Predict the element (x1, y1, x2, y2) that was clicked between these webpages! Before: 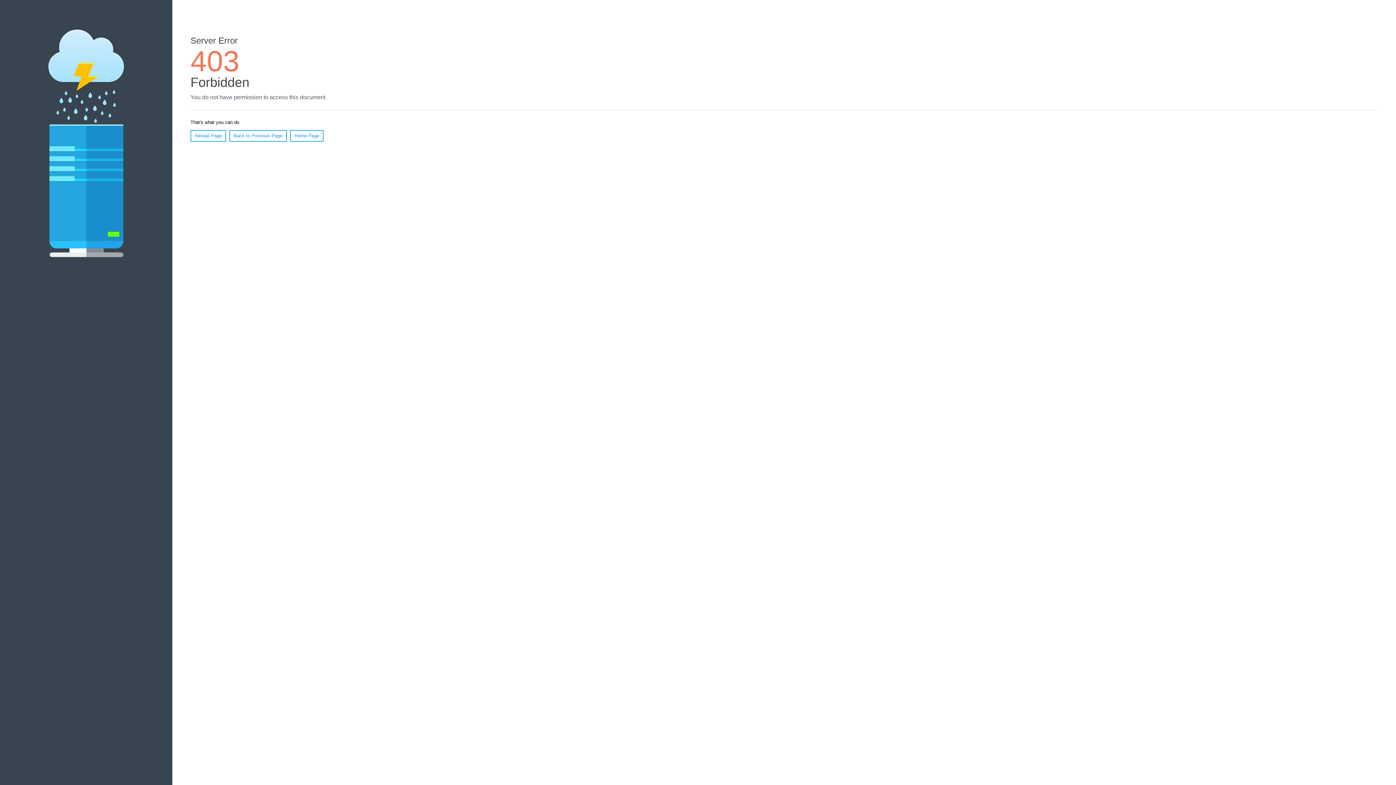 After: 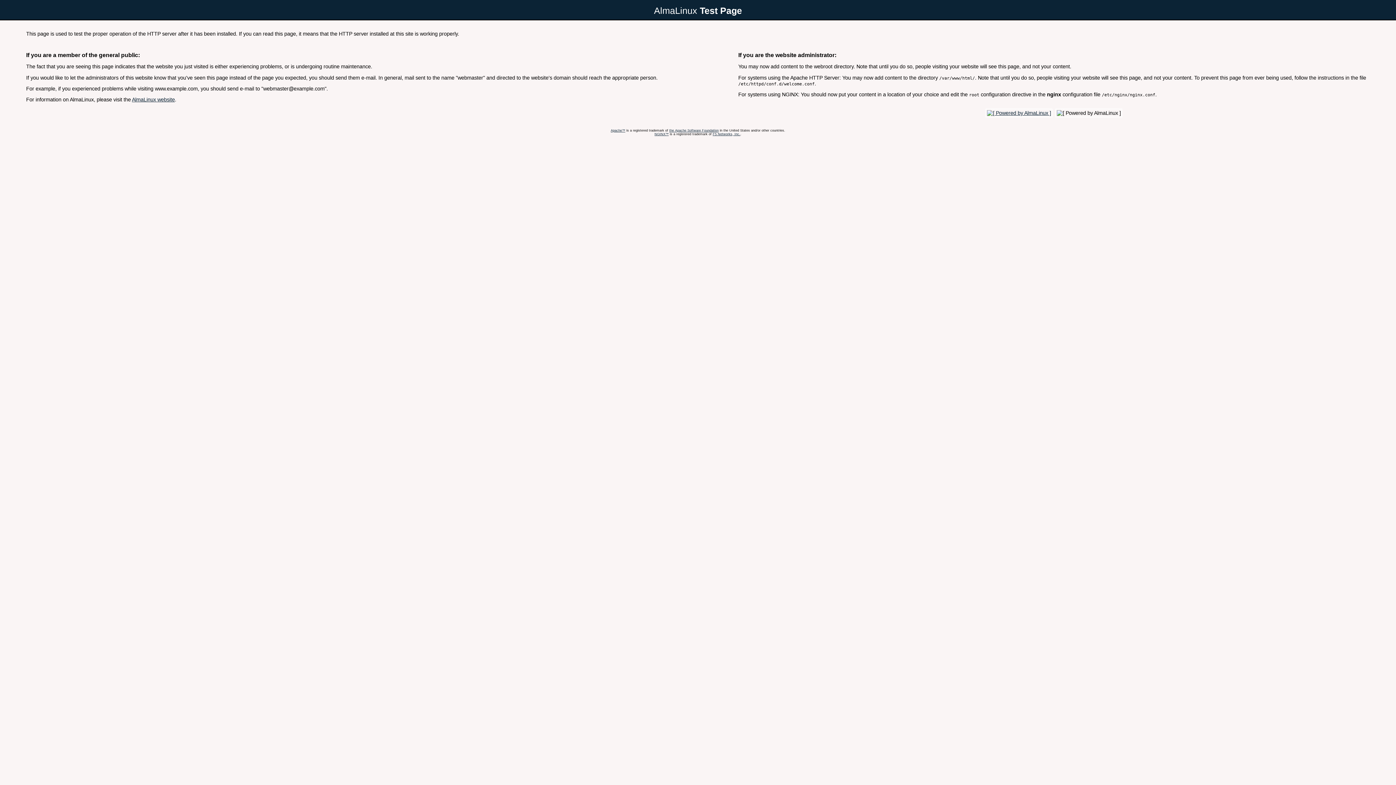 Action: label: Home Page bbox: (290, 130, 323, 141)